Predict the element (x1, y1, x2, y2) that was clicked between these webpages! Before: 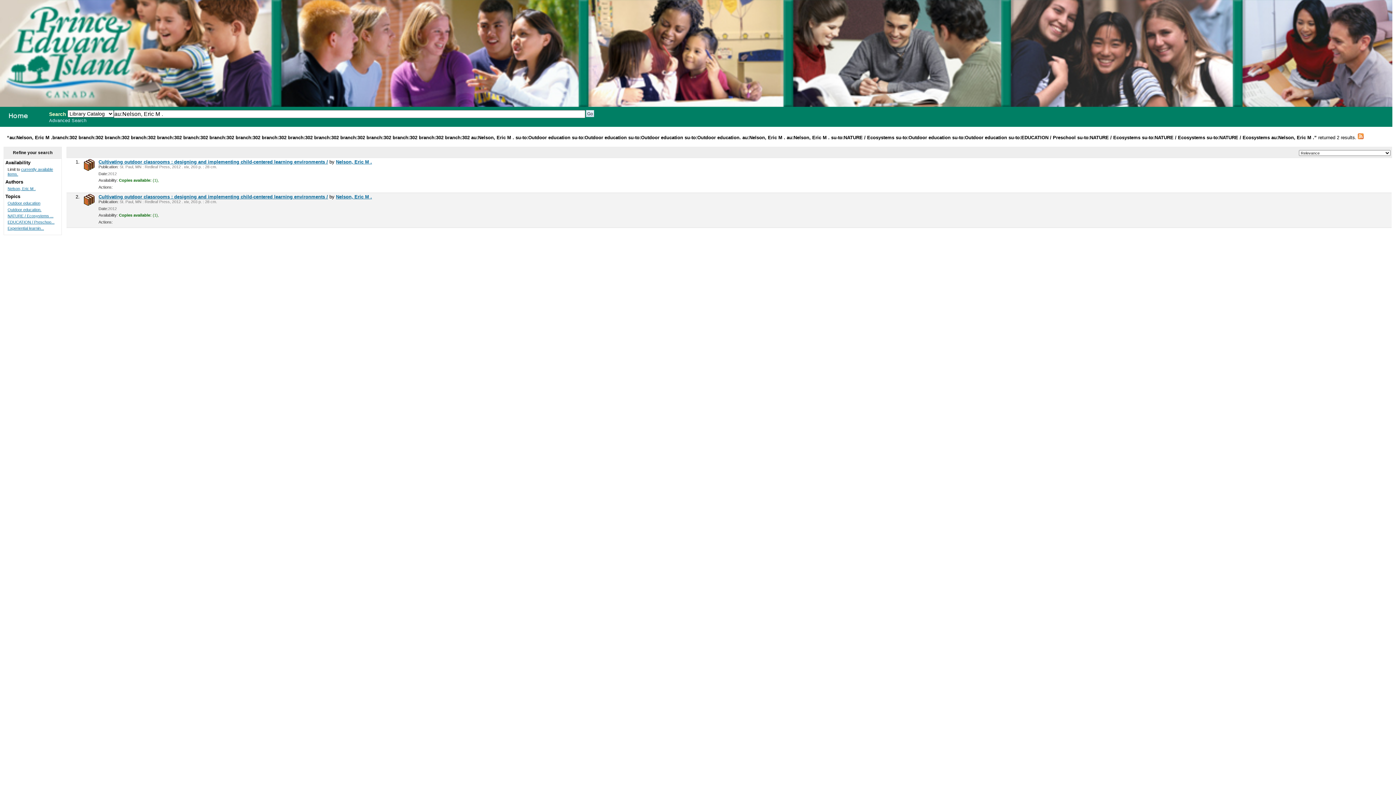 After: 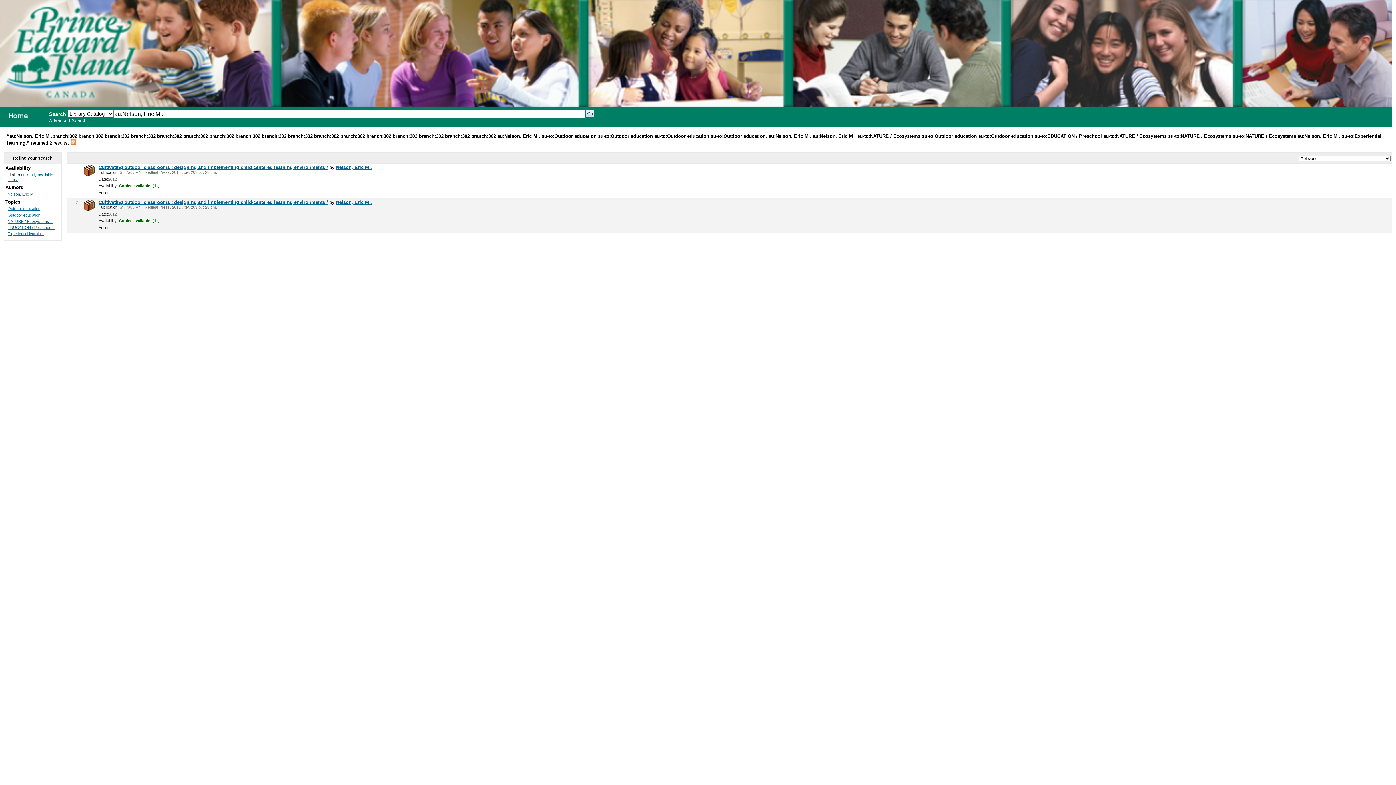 Action: bbox: (7, 226, 43, 230) label: Experiential learnin...